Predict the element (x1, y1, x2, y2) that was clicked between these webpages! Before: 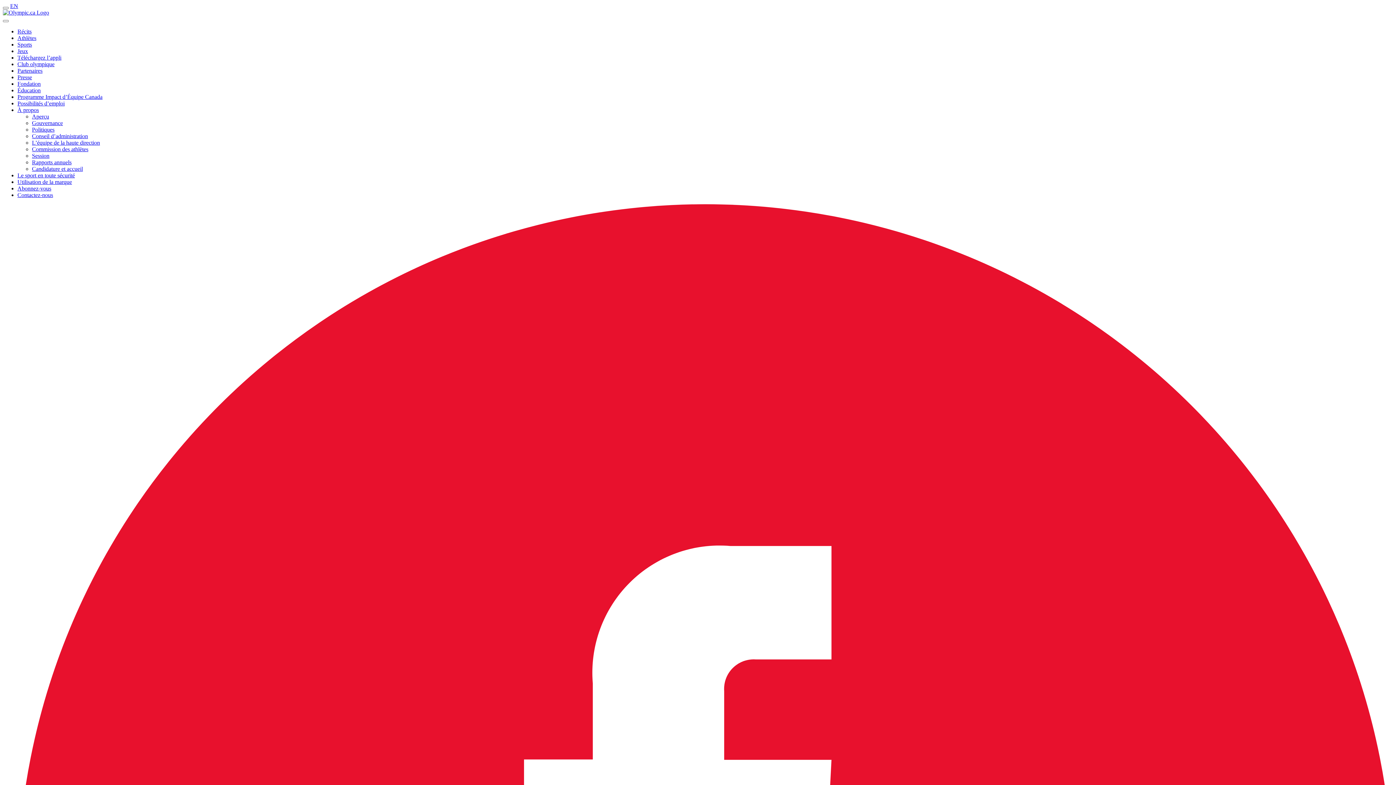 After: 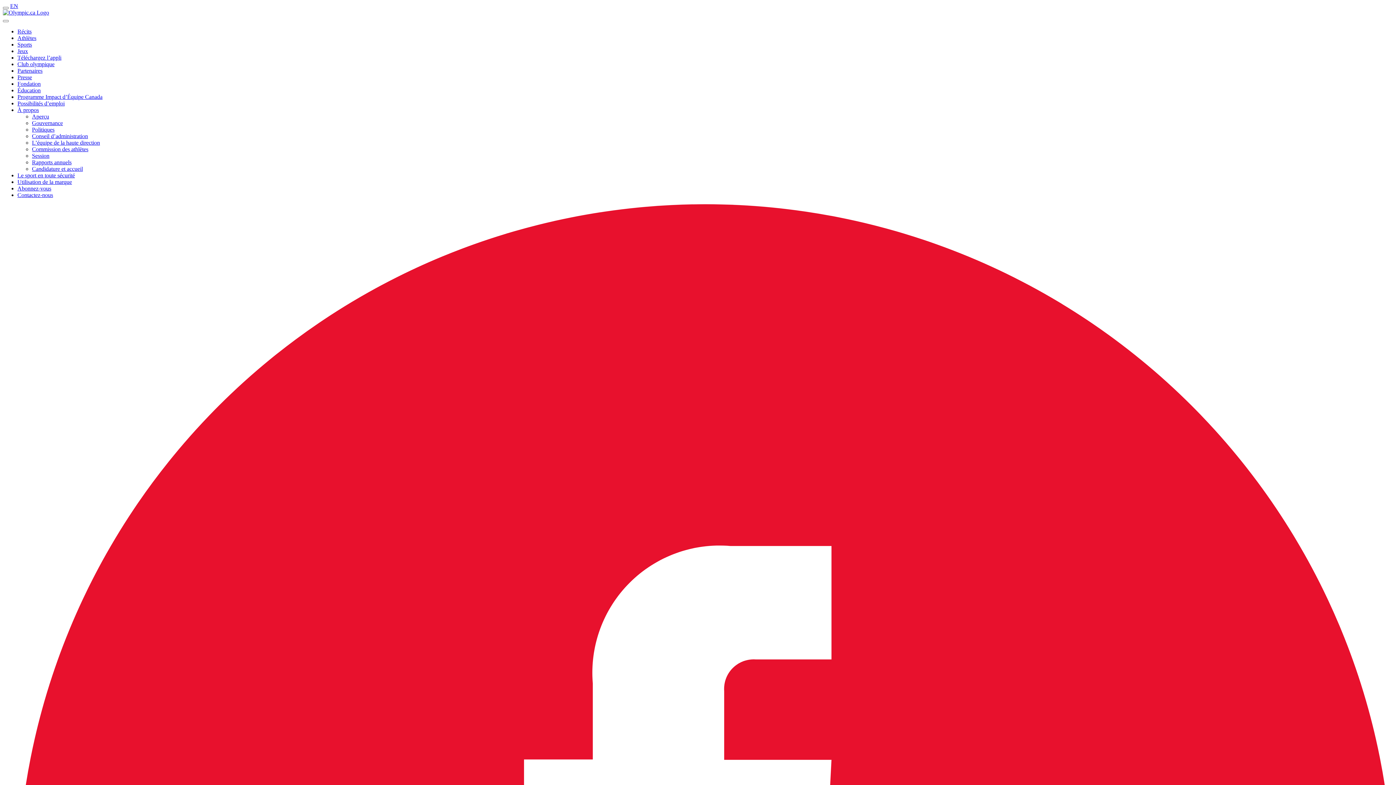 Action: bbox: (32, 113, 49, 119) label: Aperçu